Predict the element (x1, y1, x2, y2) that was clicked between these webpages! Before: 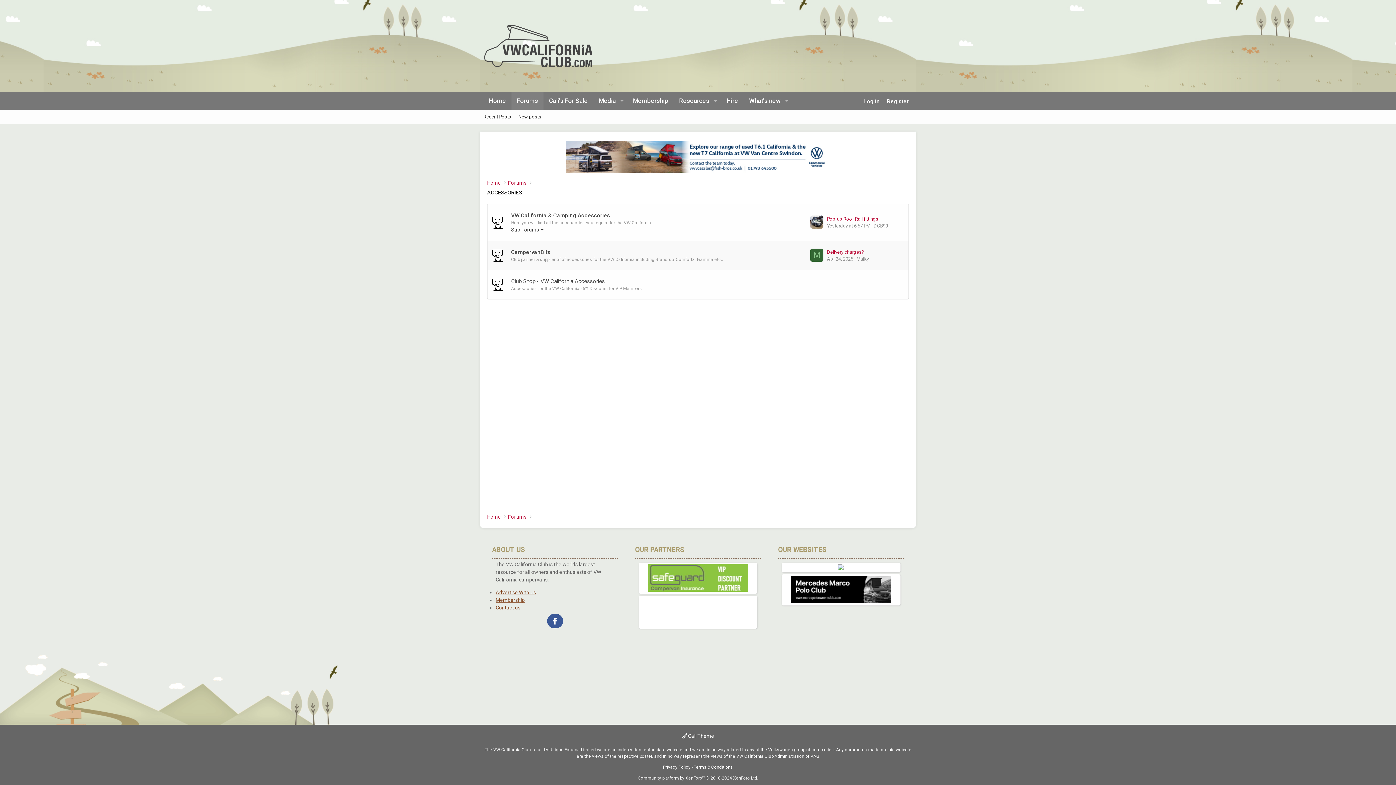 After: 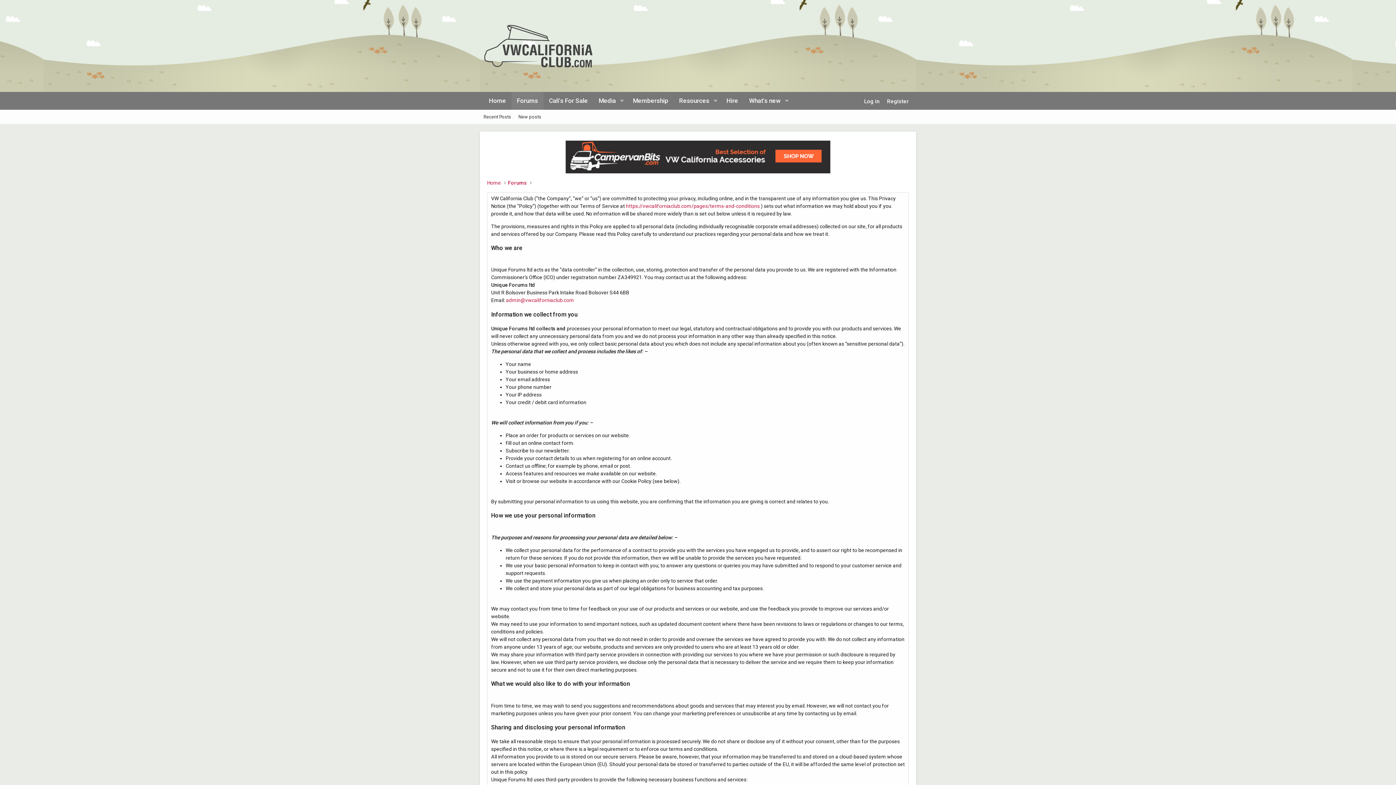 Action: bbox: (663, 765, 690, 770) label: Privacy Policy